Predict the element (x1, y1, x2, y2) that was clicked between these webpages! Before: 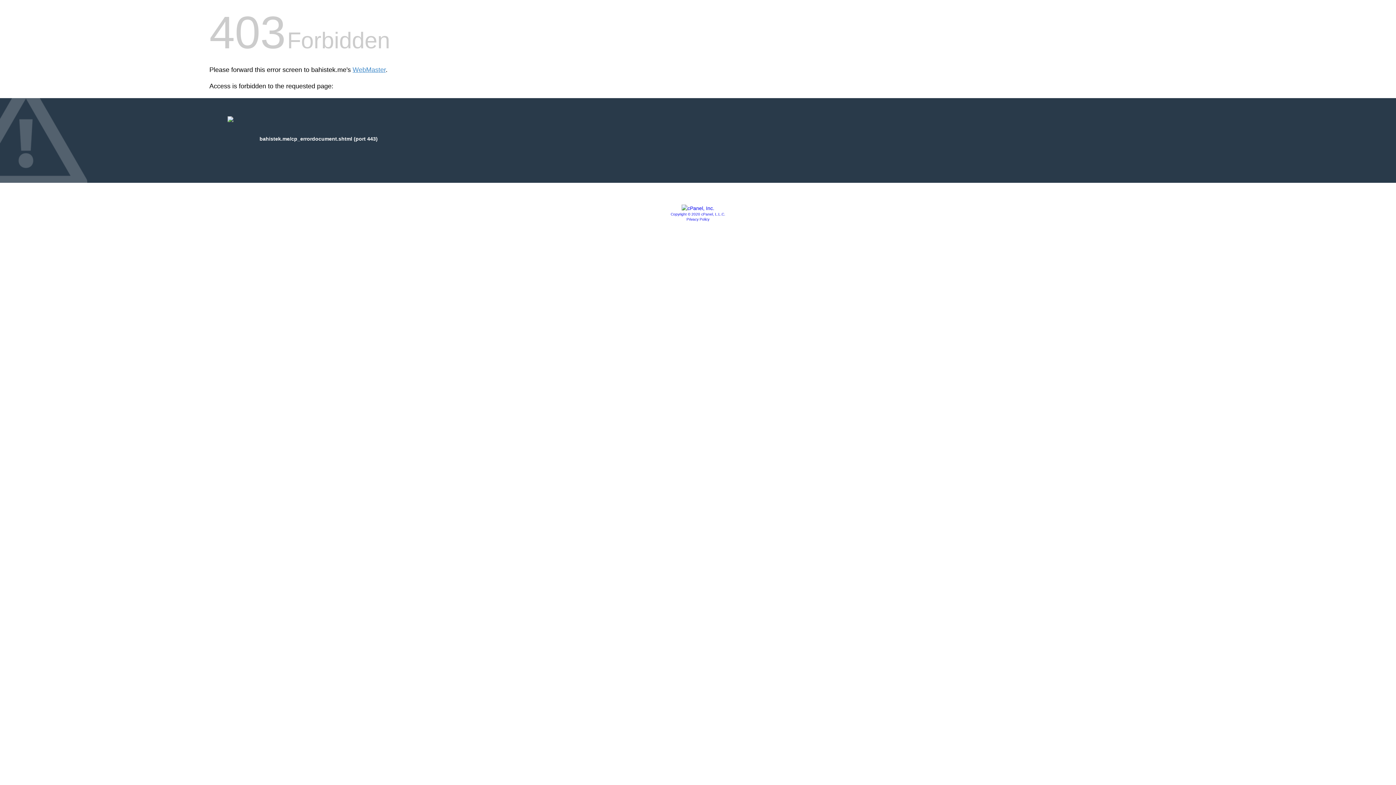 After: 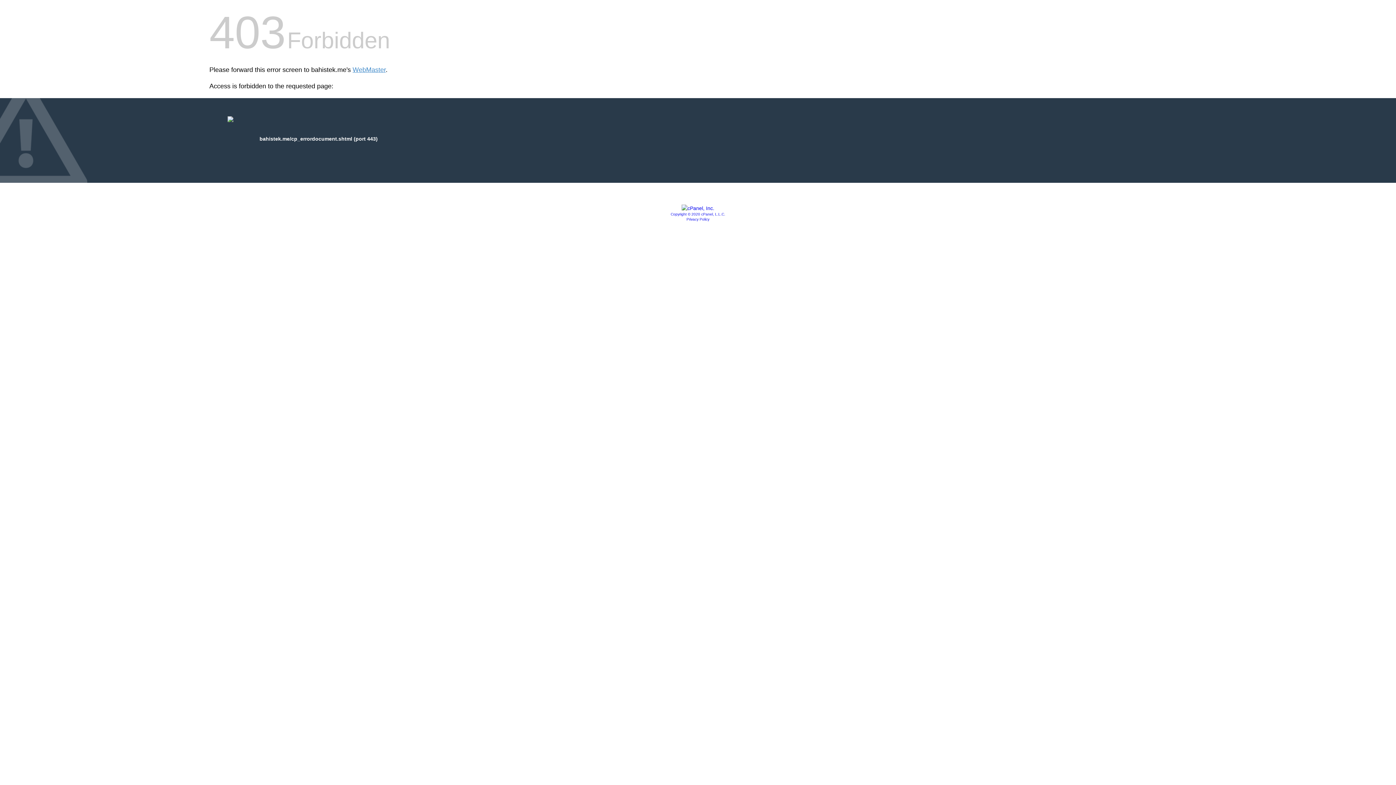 Action: bbox: (686, 217, 709, 221) label: Privacy Policy